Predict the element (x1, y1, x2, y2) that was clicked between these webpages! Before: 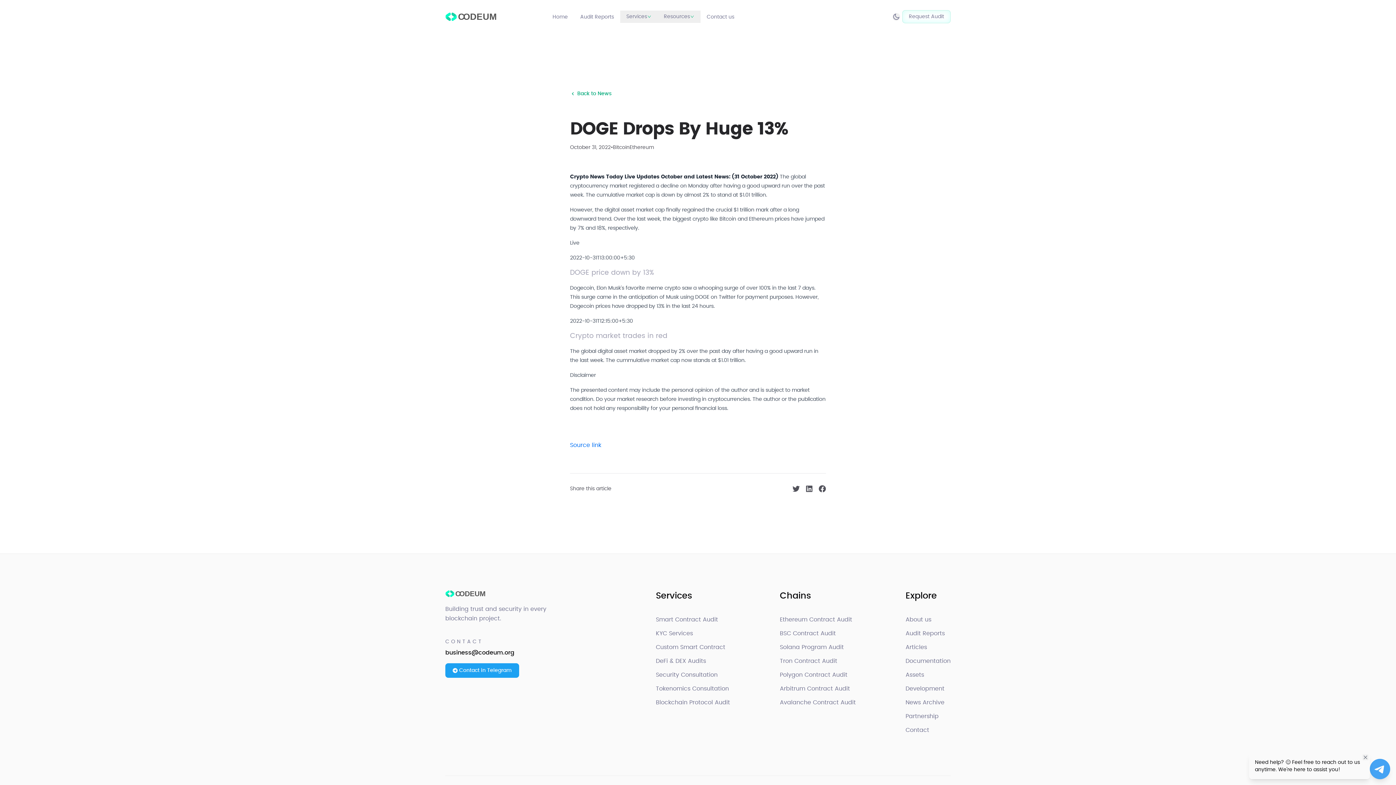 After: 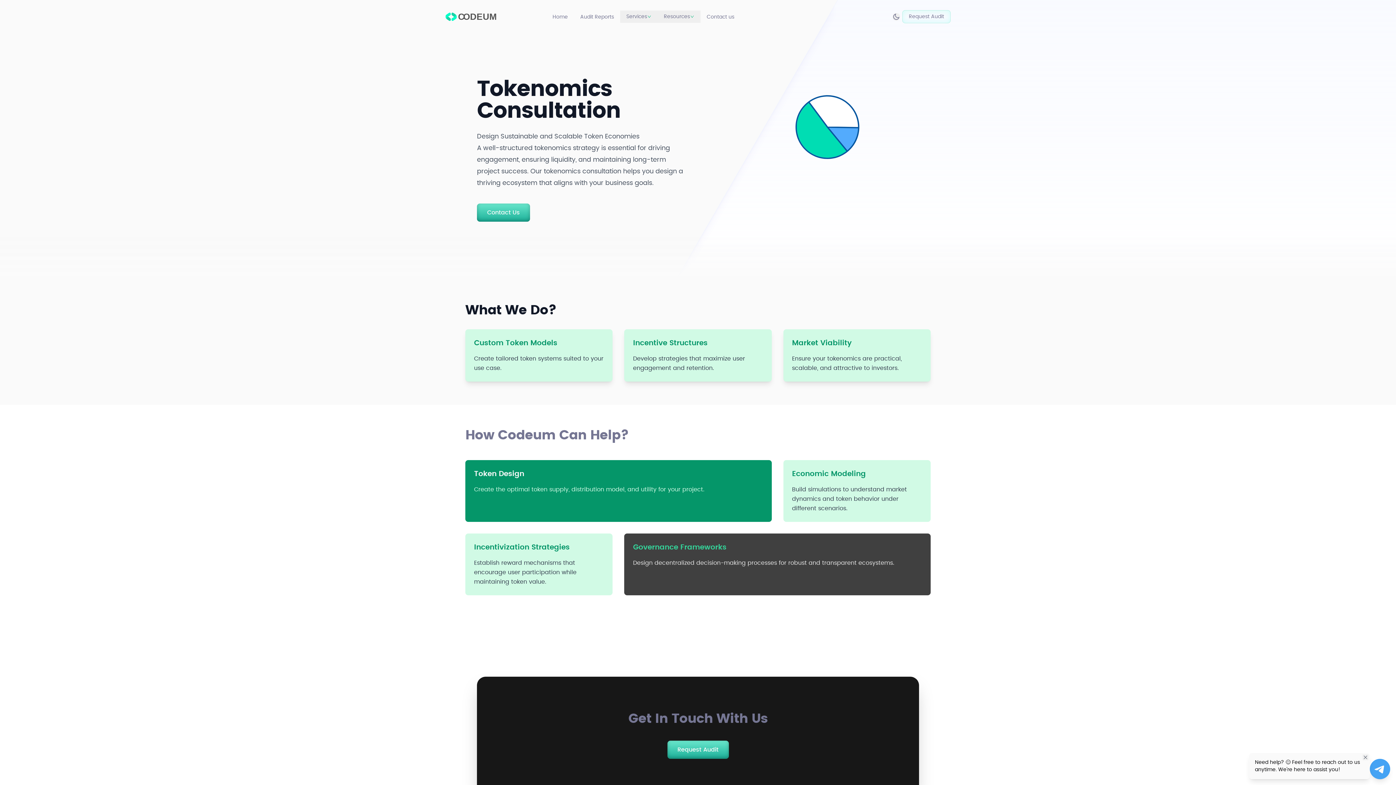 Action: bbox: (656, 684, 729, 693) label: Tokenomics Consultation